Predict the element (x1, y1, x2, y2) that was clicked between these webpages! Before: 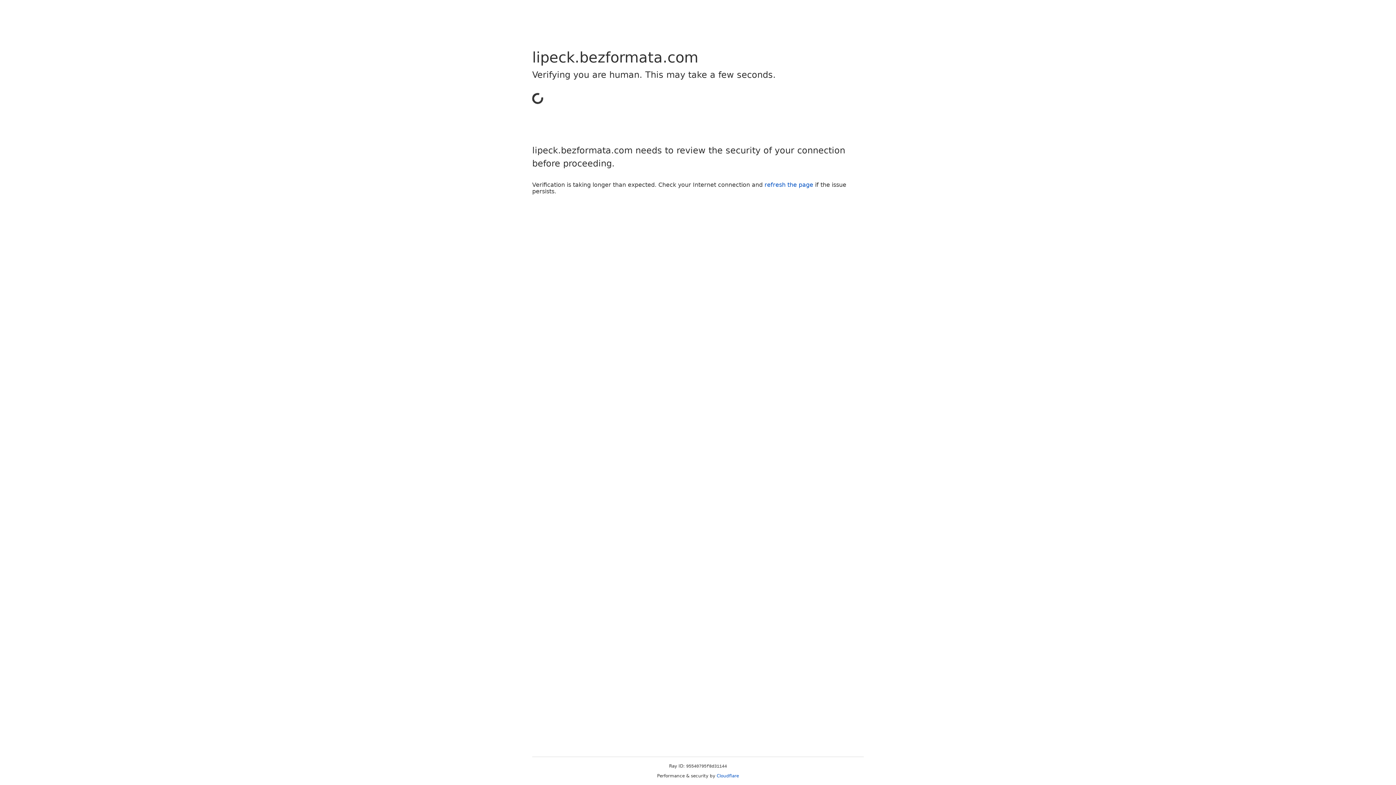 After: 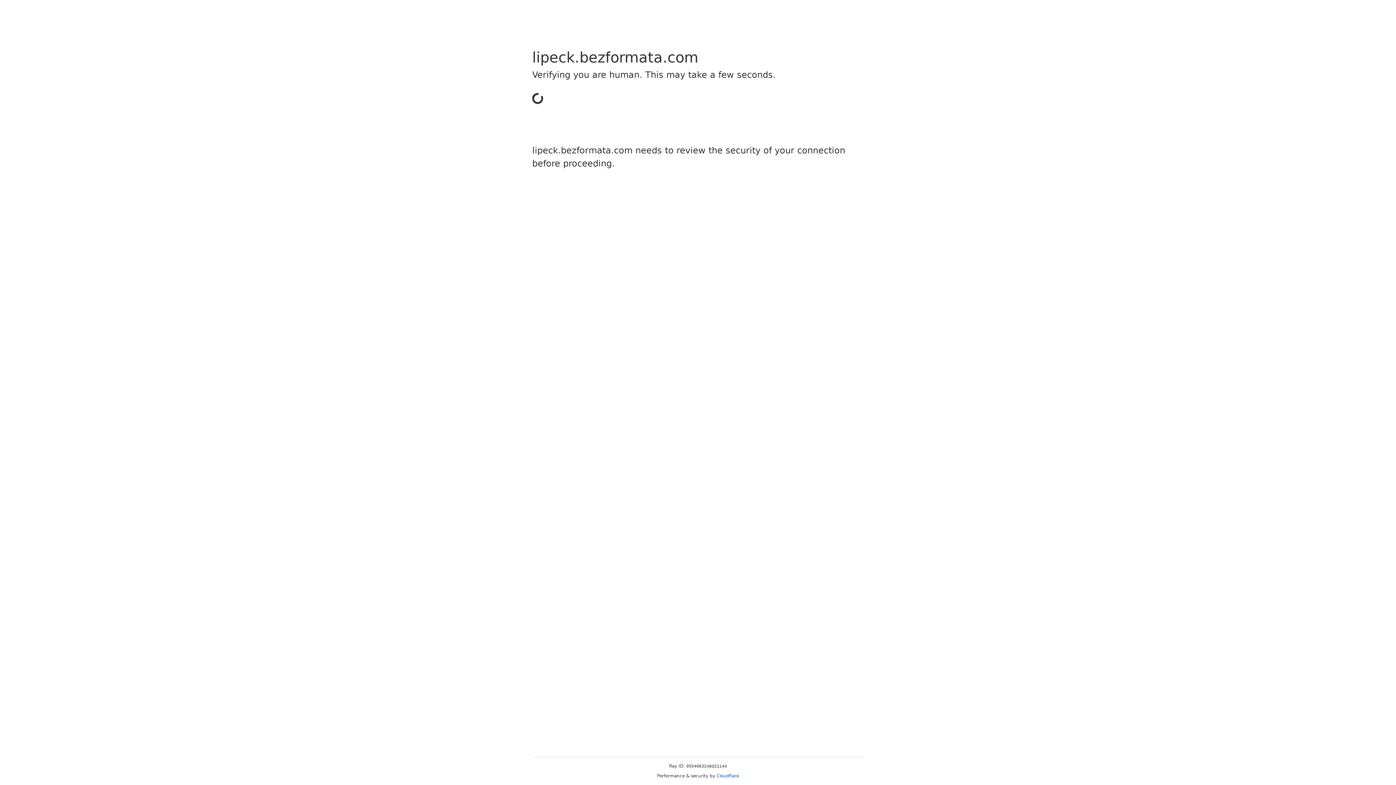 Action: bbox: (716, 773, 739, 778) label: Cloudflare